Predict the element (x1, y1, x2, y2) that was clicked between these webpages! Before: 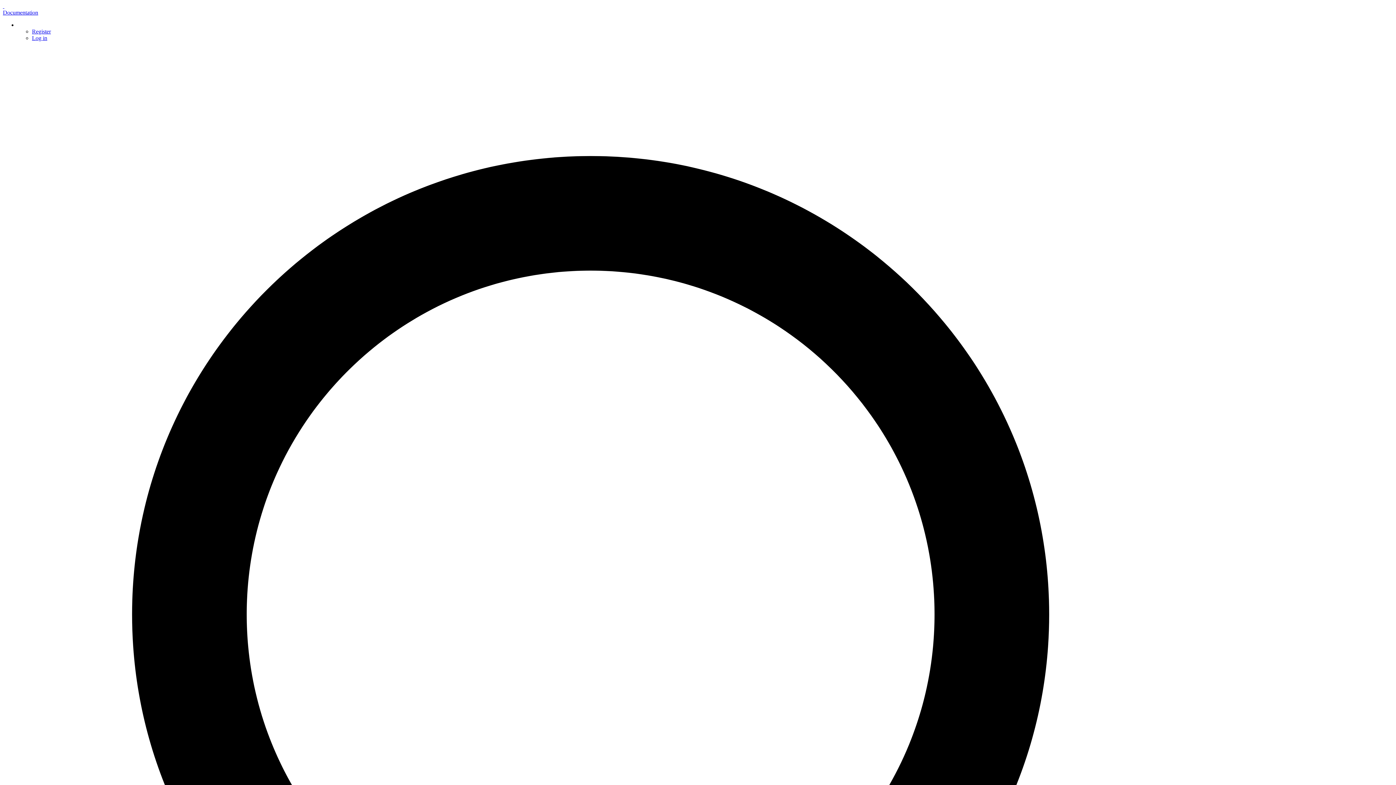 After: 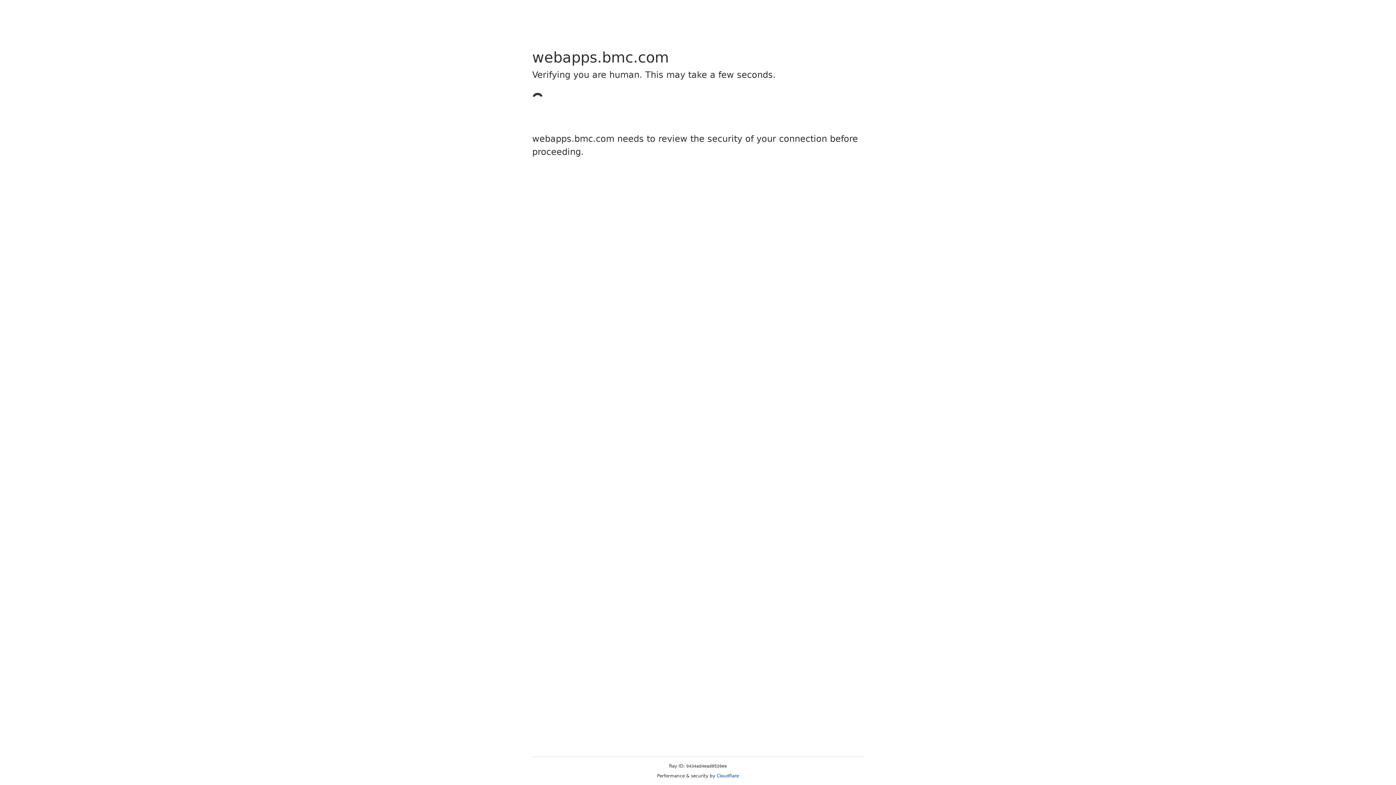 Action: label: Register bbox: (32, 28, 50, 34)